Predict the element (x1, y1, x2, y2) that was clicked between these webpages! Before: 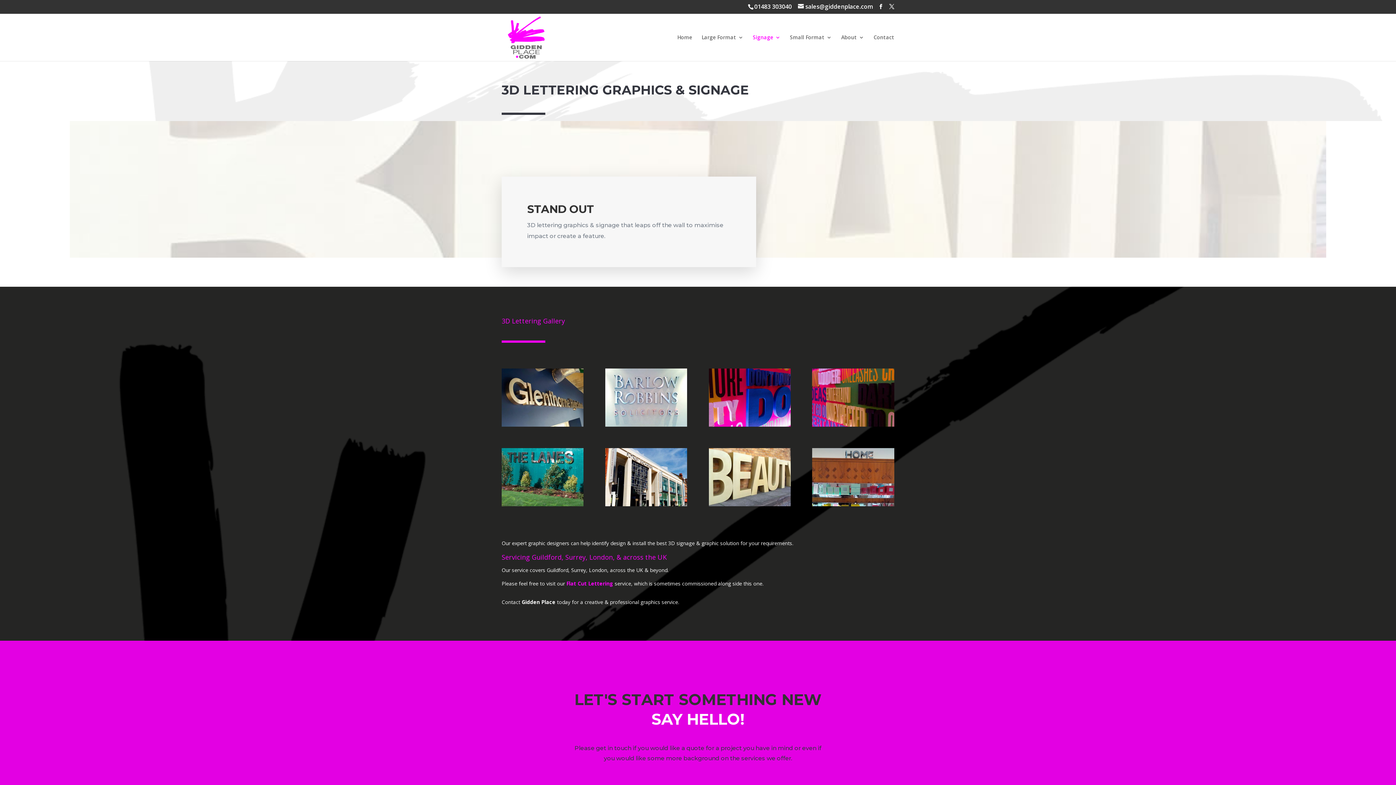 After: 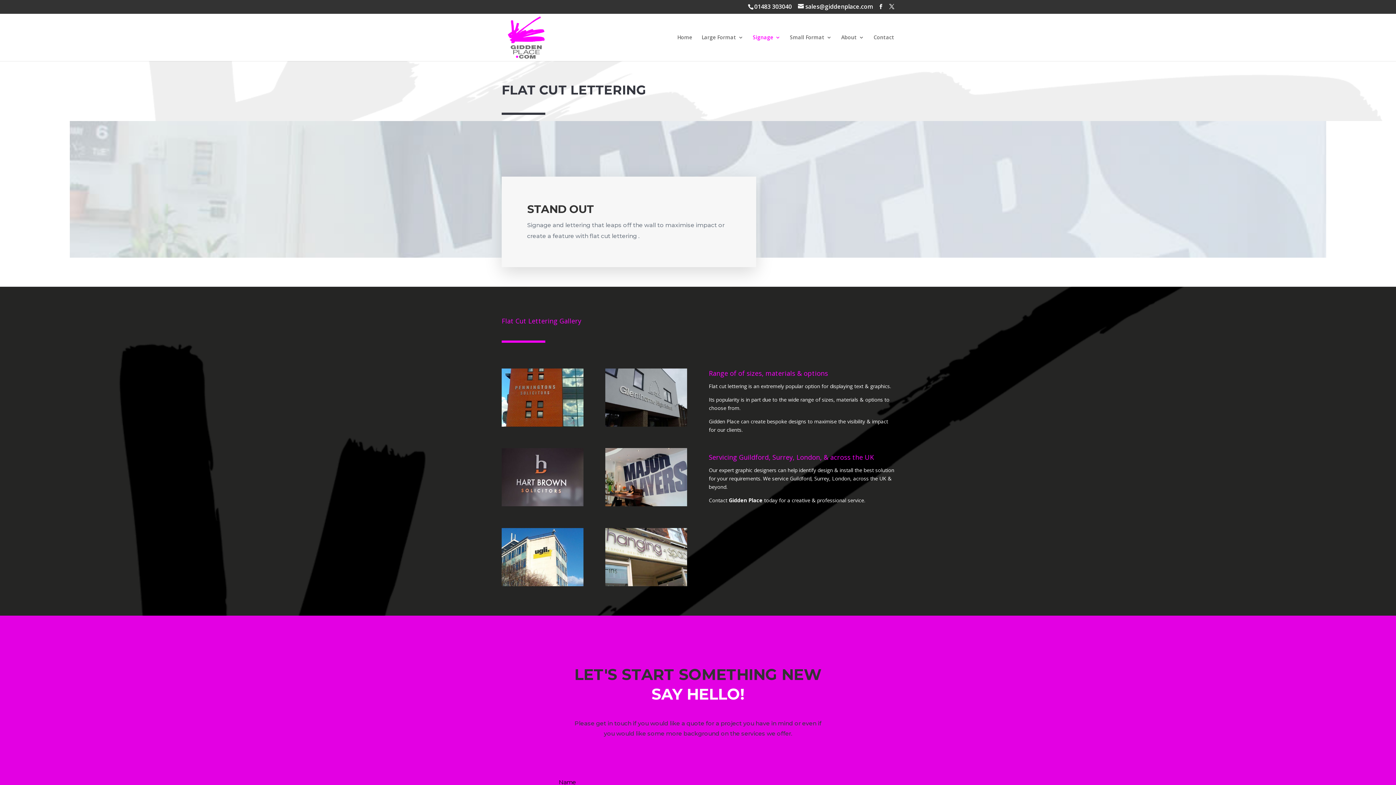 Action: label: Flat Cut Lettering bbox: (566, 580, 613, 587)